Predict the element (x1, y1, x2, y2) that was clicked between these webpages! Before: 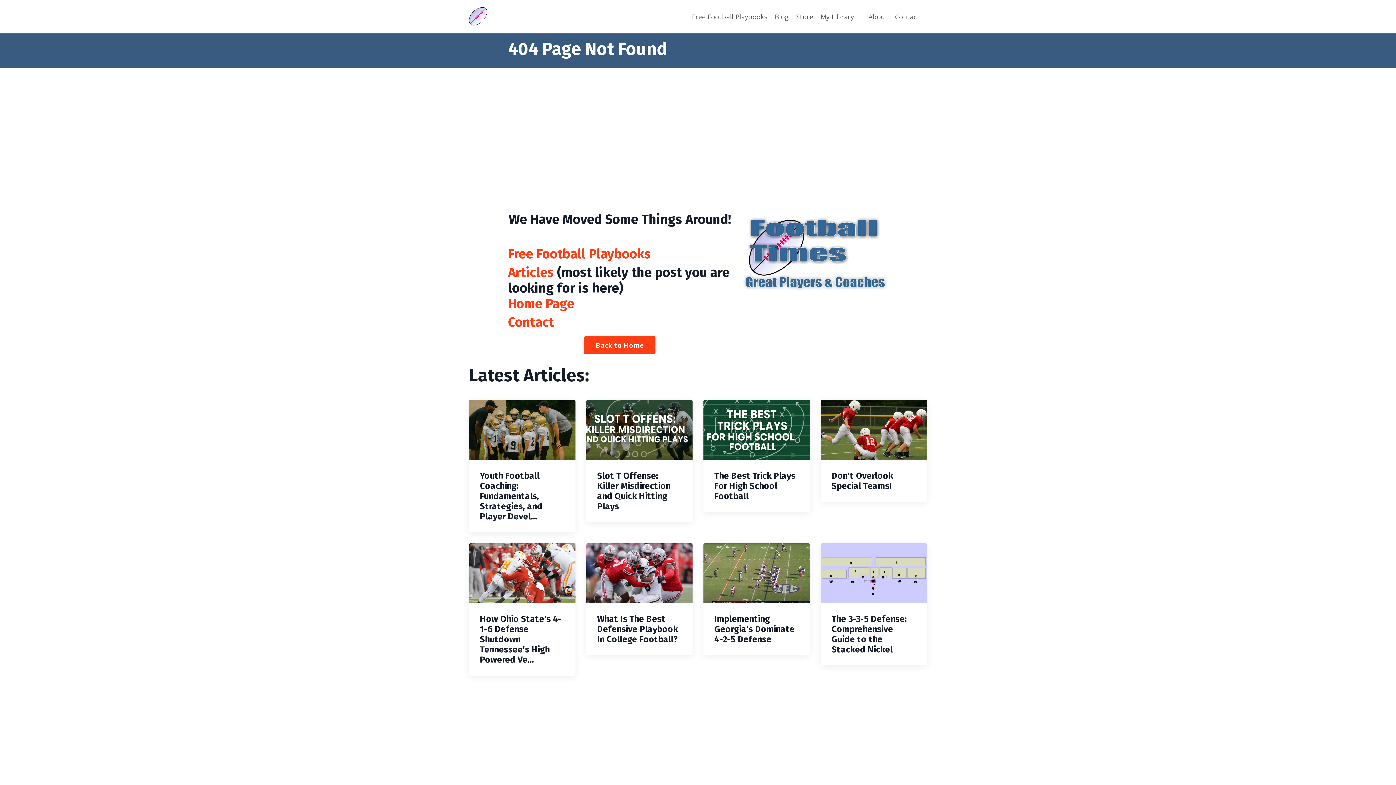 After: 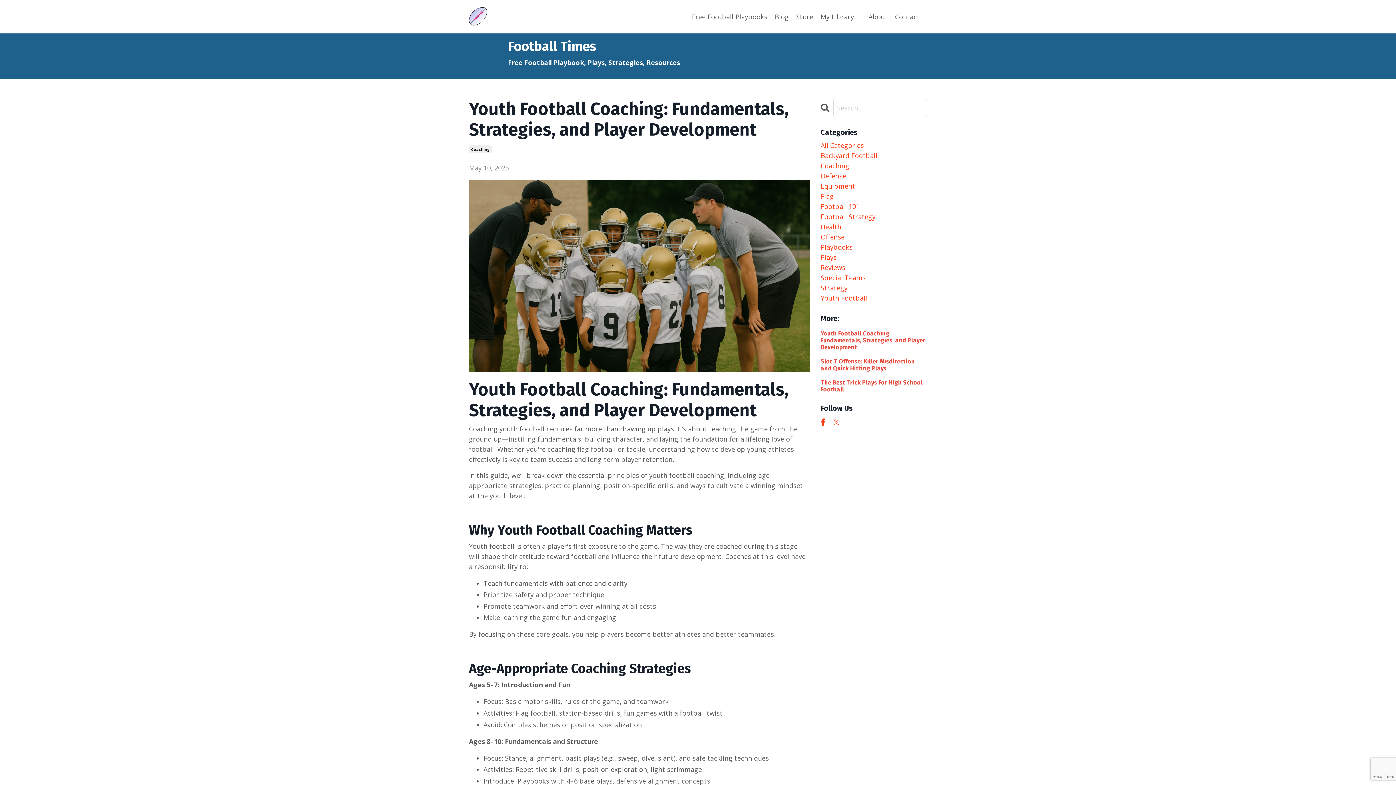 Action: label: Youth Football Coaching: Fundamentals, Strategies, and Player Devel... bbox: (469, 400, 575, 532)